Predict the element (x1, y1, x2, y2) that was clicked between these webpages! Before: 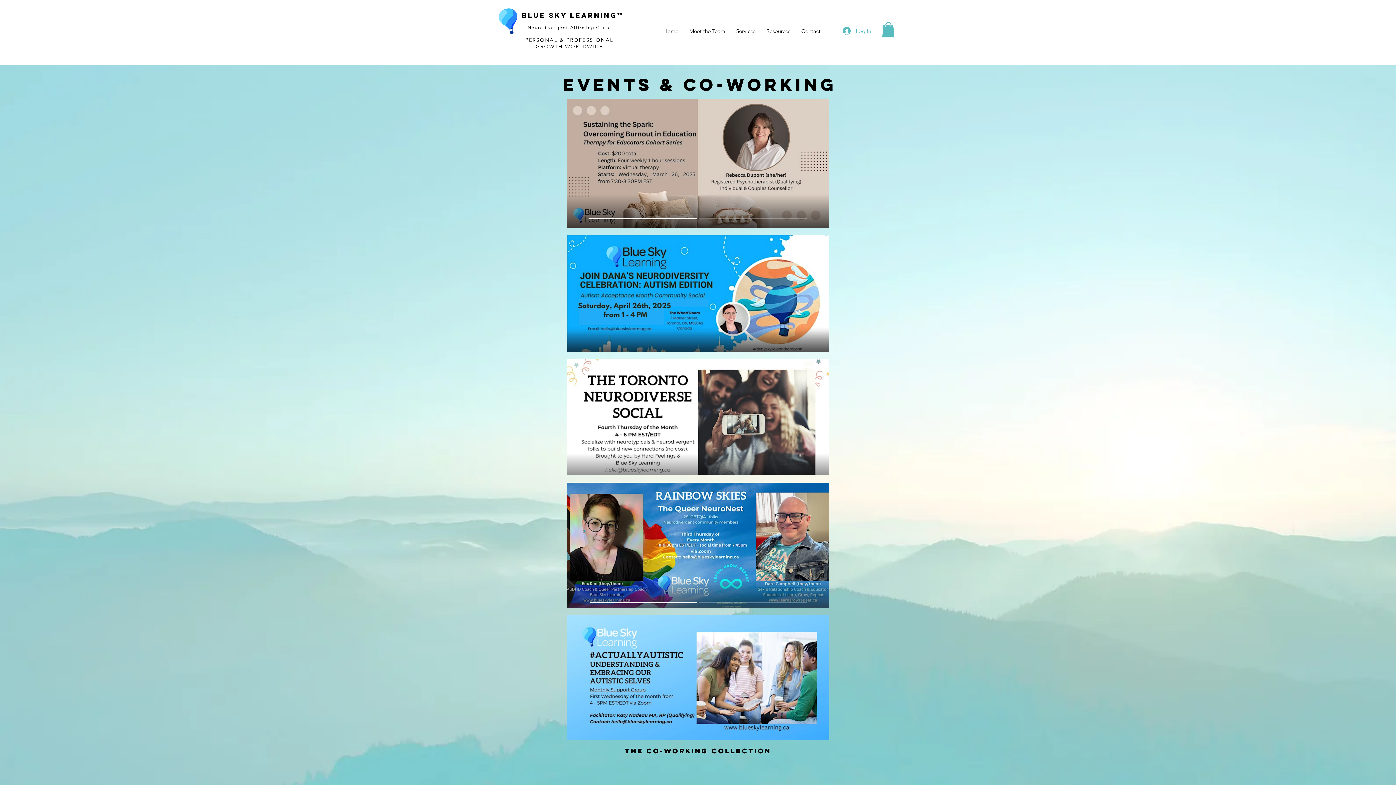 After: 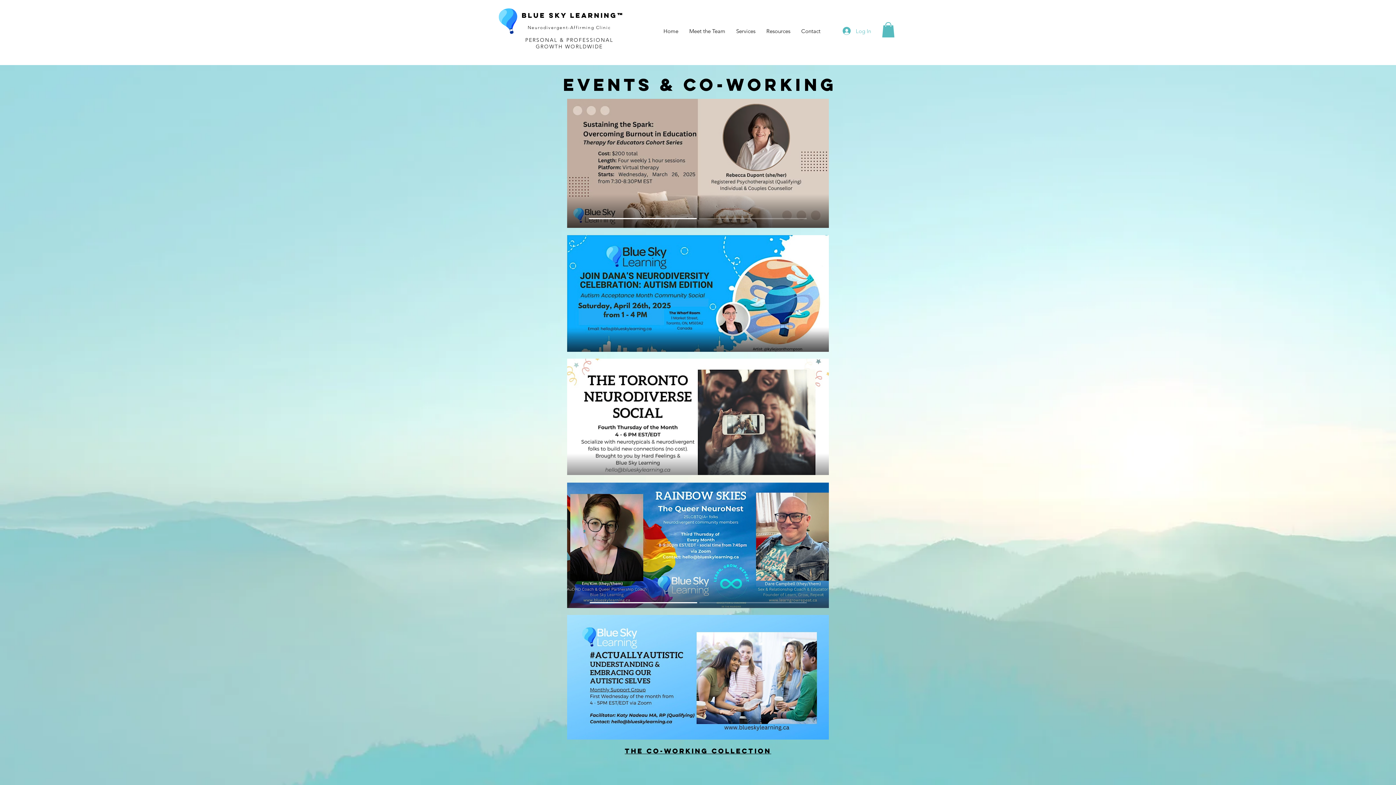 Action: bbox: (761, 22, 796, 40) label: Resources